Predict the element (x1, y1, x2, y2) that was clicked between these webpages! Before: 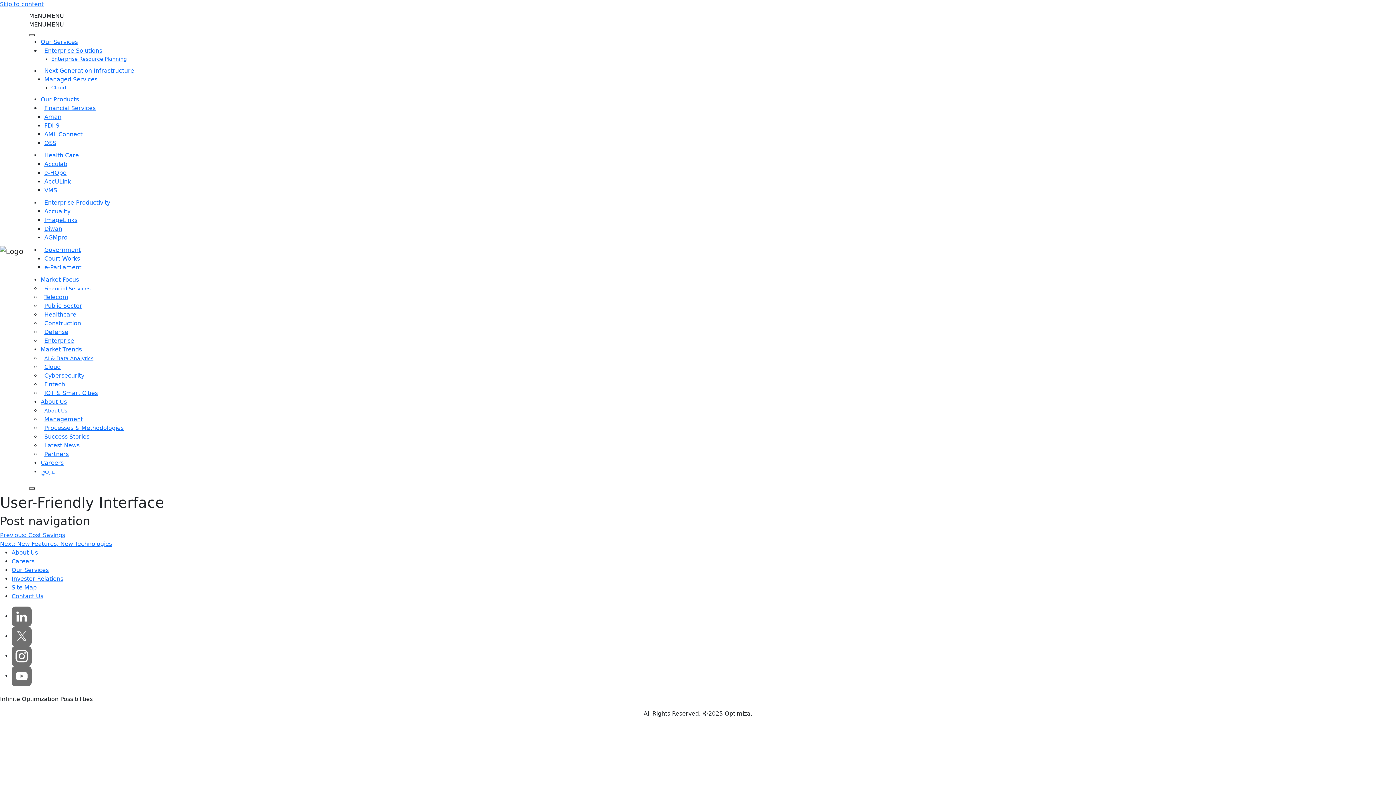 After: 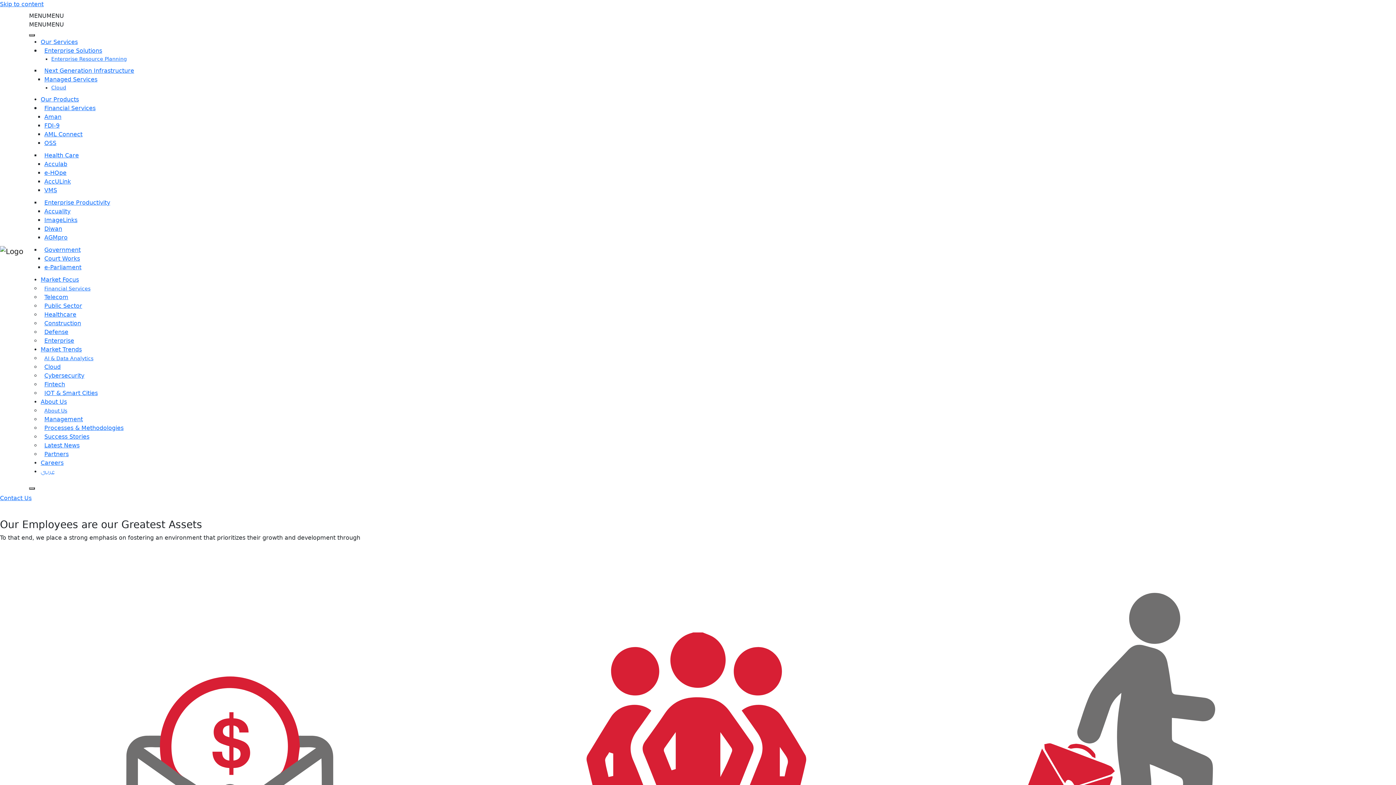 Action: bbox: (11, 558, 34, 565) label: Careers